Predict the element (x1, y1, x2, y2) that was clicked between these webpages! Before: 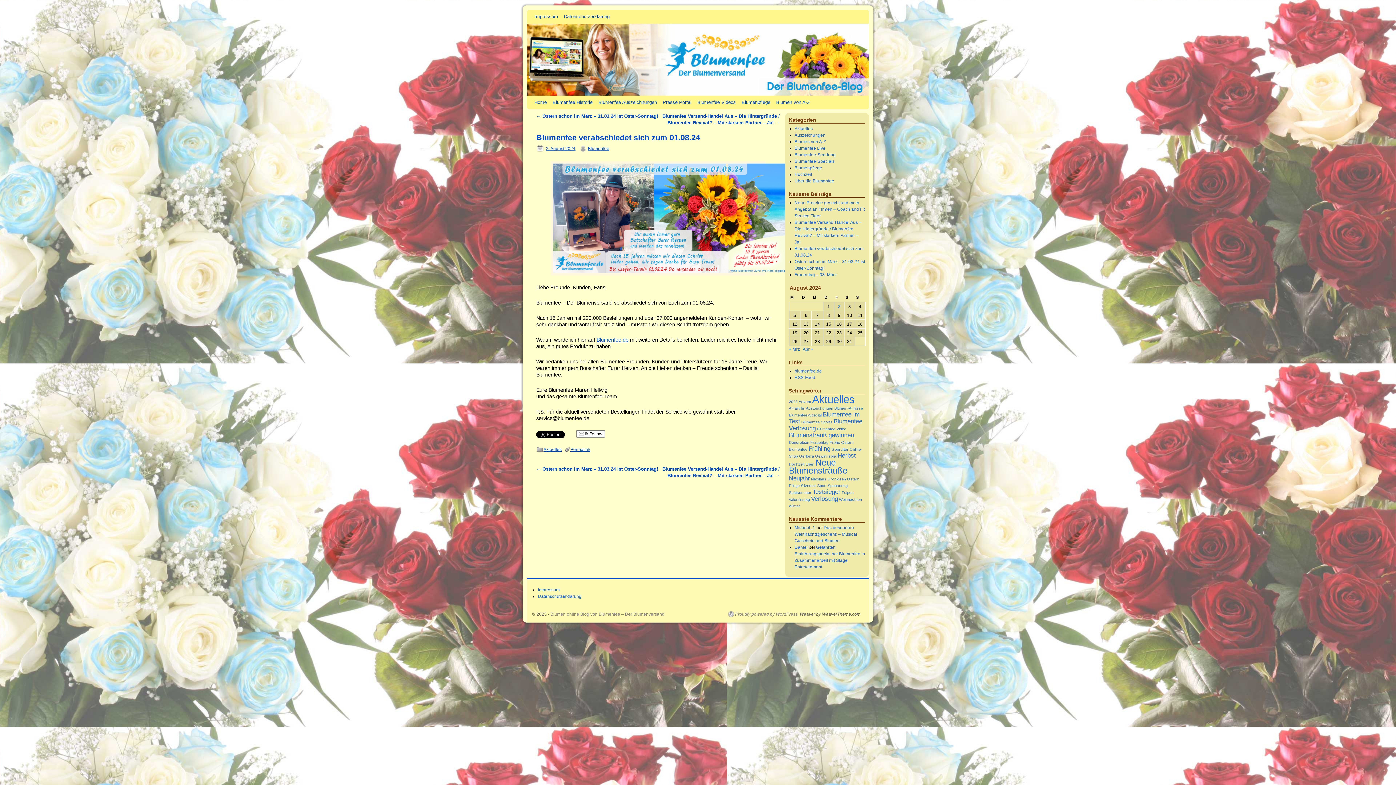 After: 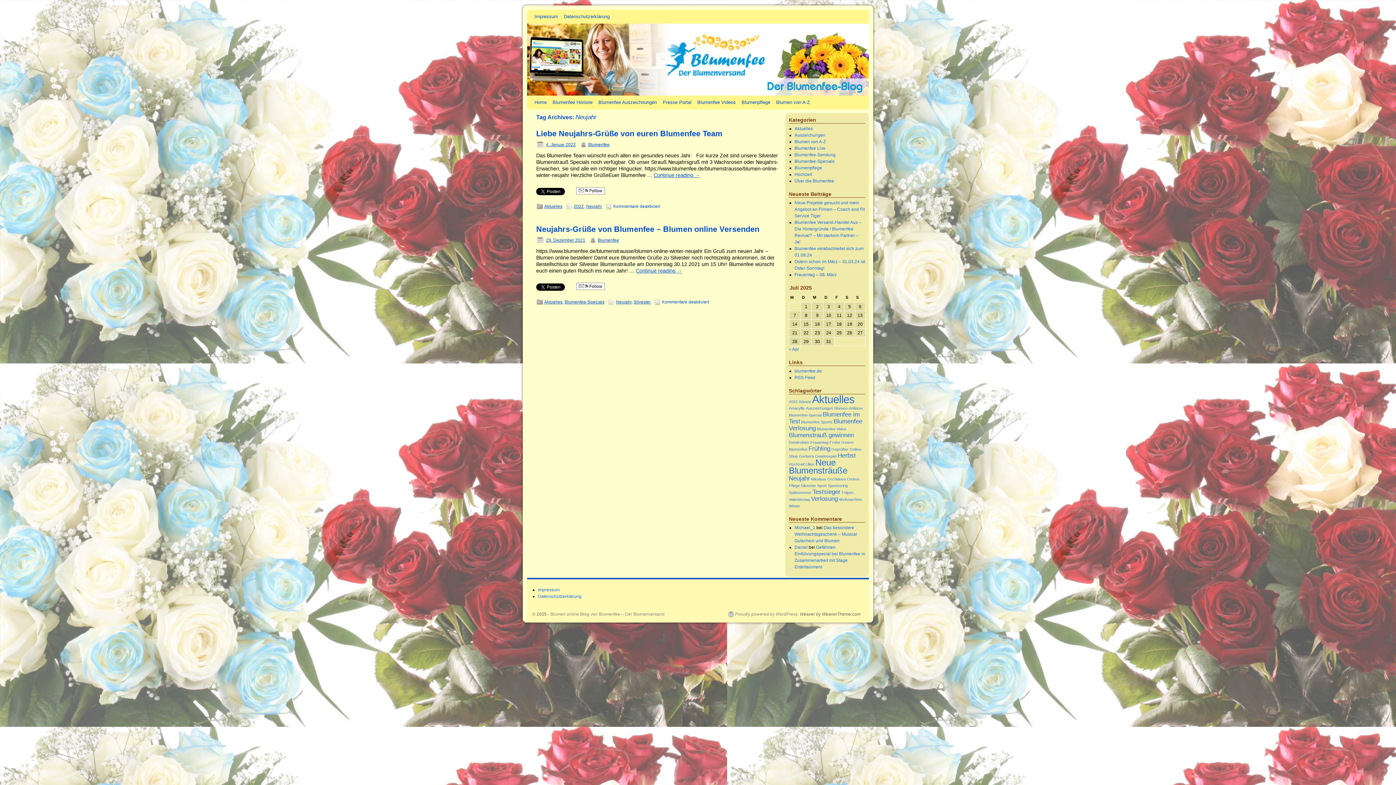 Action: bbox: (789, 475, 810, 482) label: Neujahr (2 Einträge)